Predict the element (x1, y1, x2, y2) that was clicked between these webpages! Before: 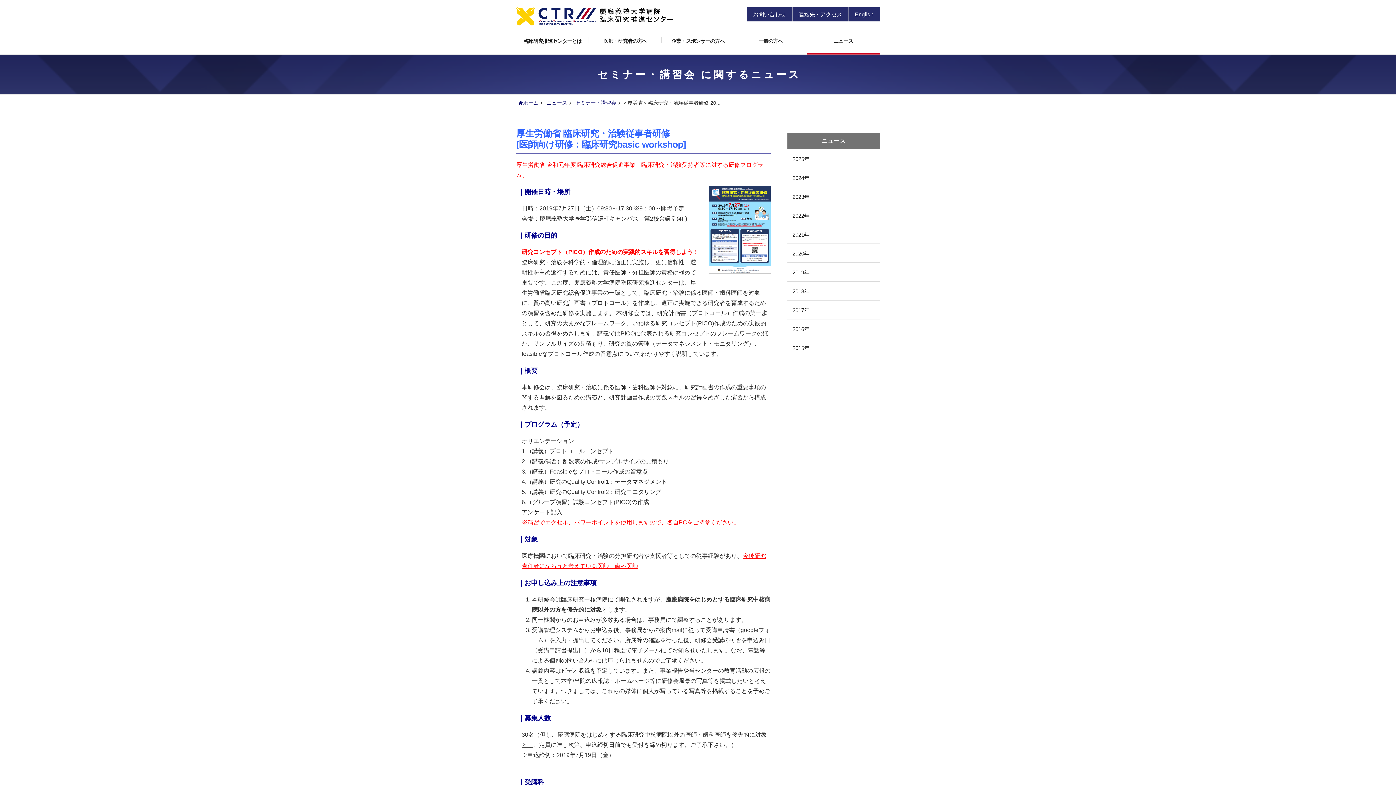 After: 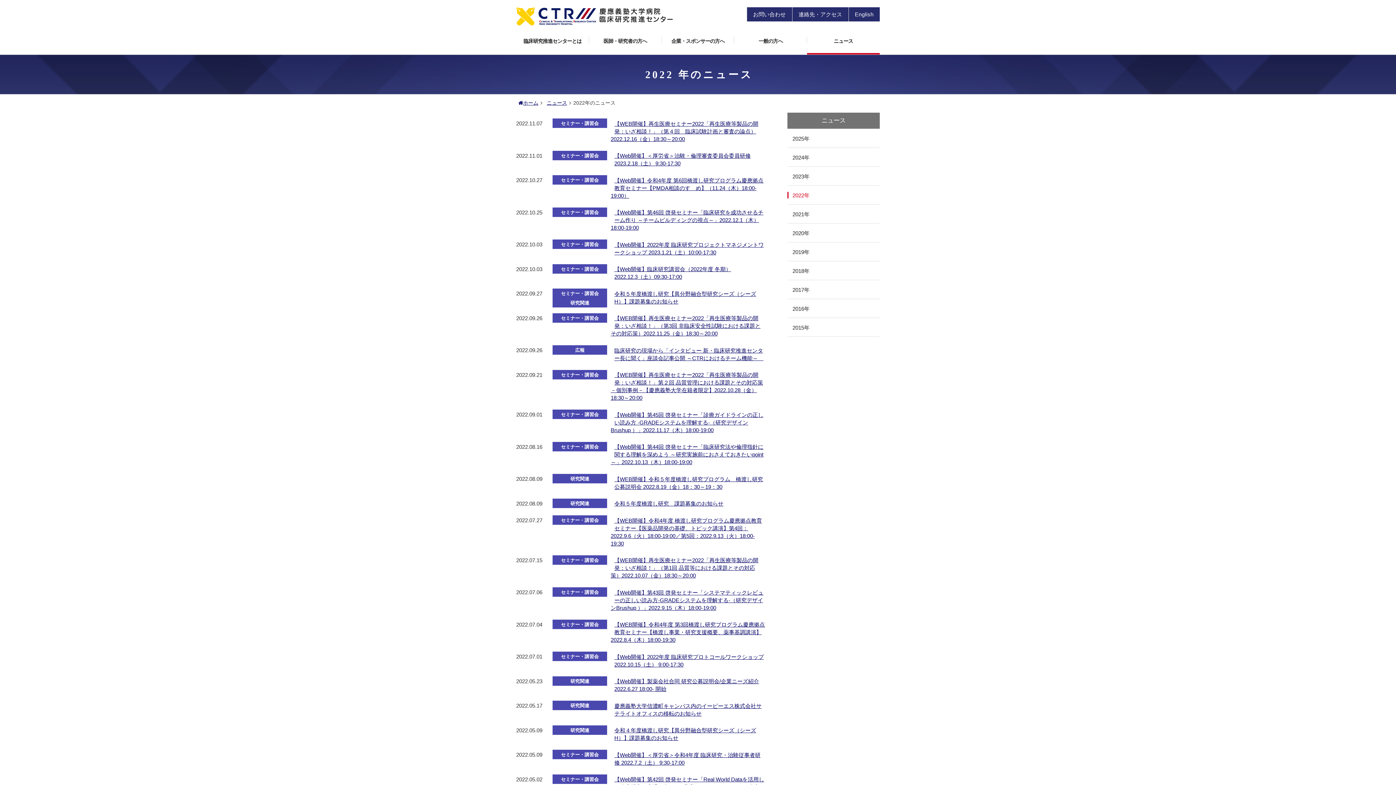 Action: label: 2022年 bbox: (787, 206, 880, 225)